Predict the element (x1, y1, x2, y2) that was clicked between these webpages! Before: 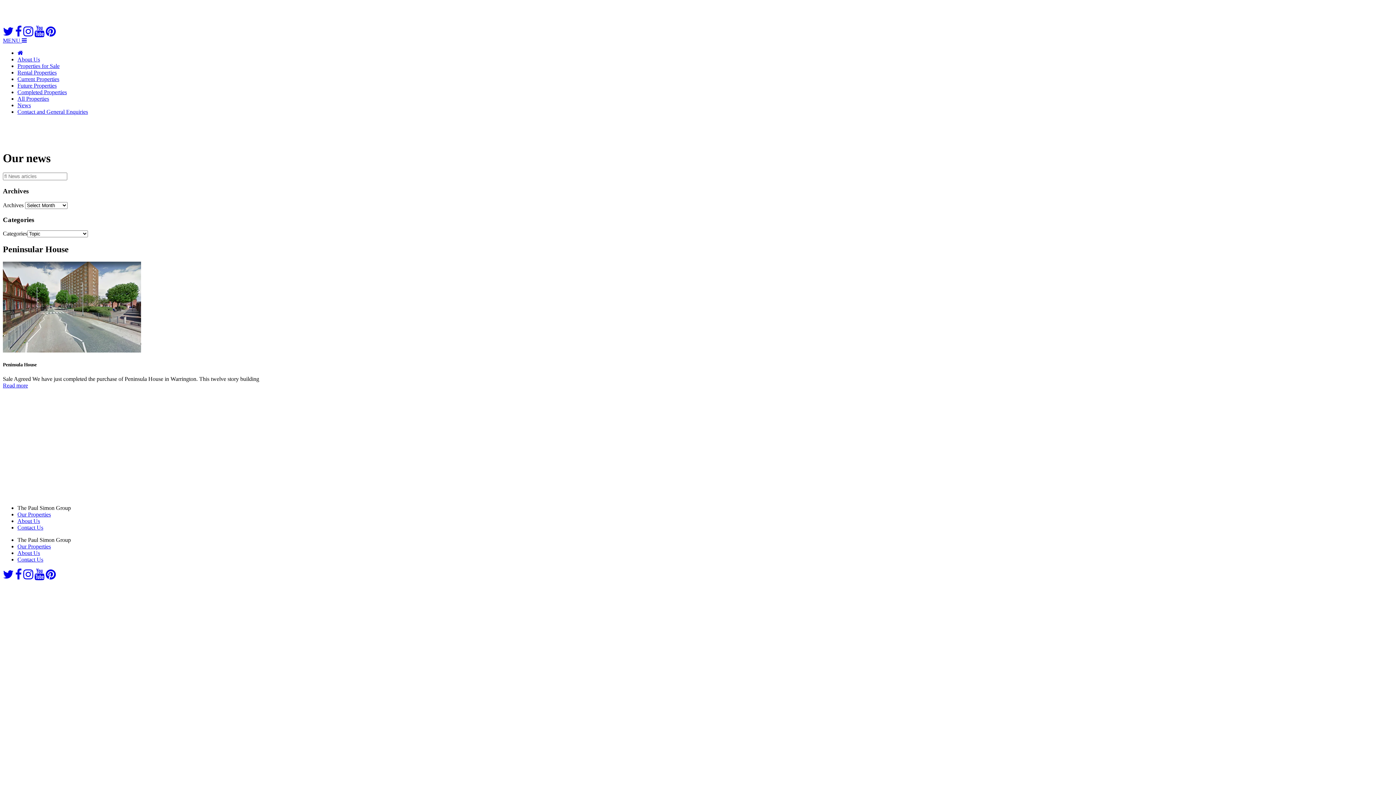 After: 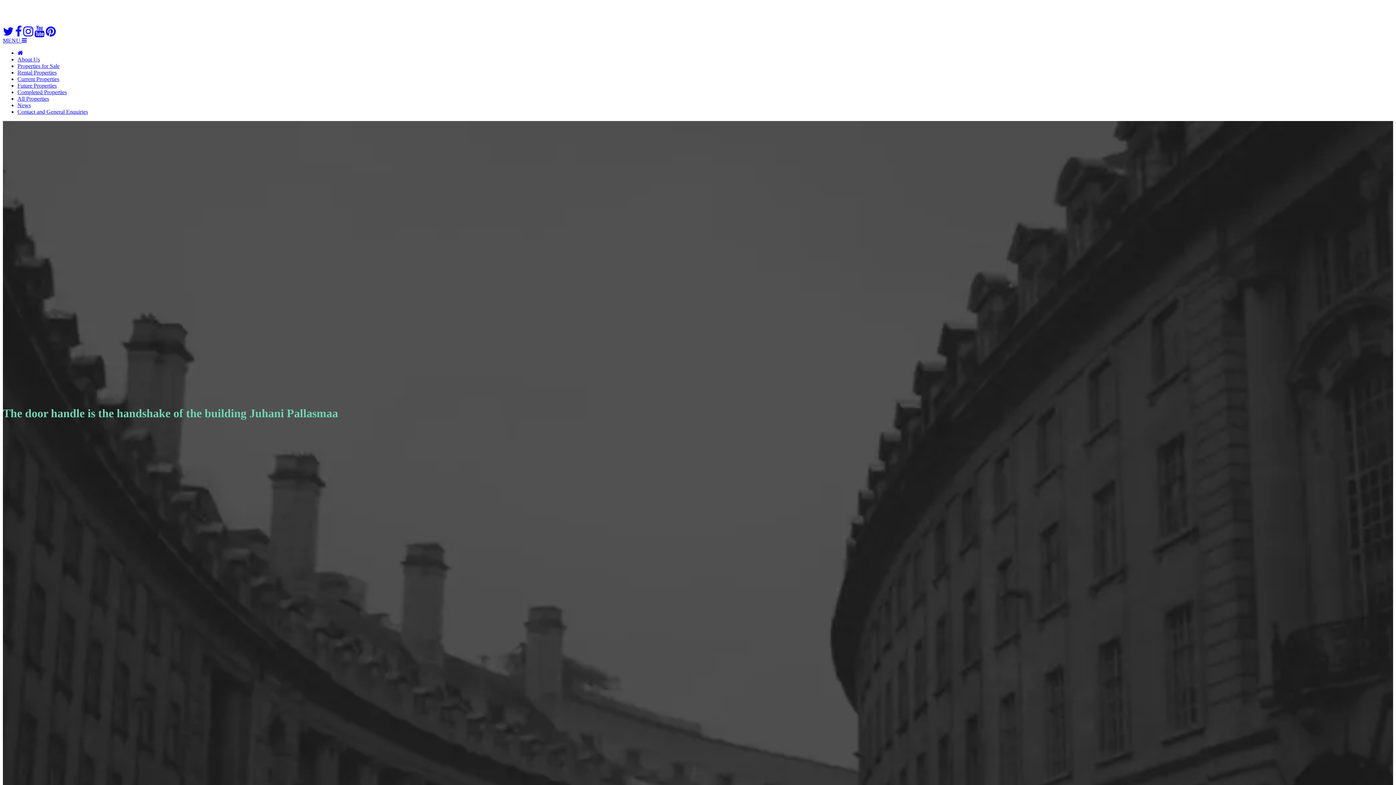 Action: label: Rental Properties bbox: (17, 69, 56, 75)